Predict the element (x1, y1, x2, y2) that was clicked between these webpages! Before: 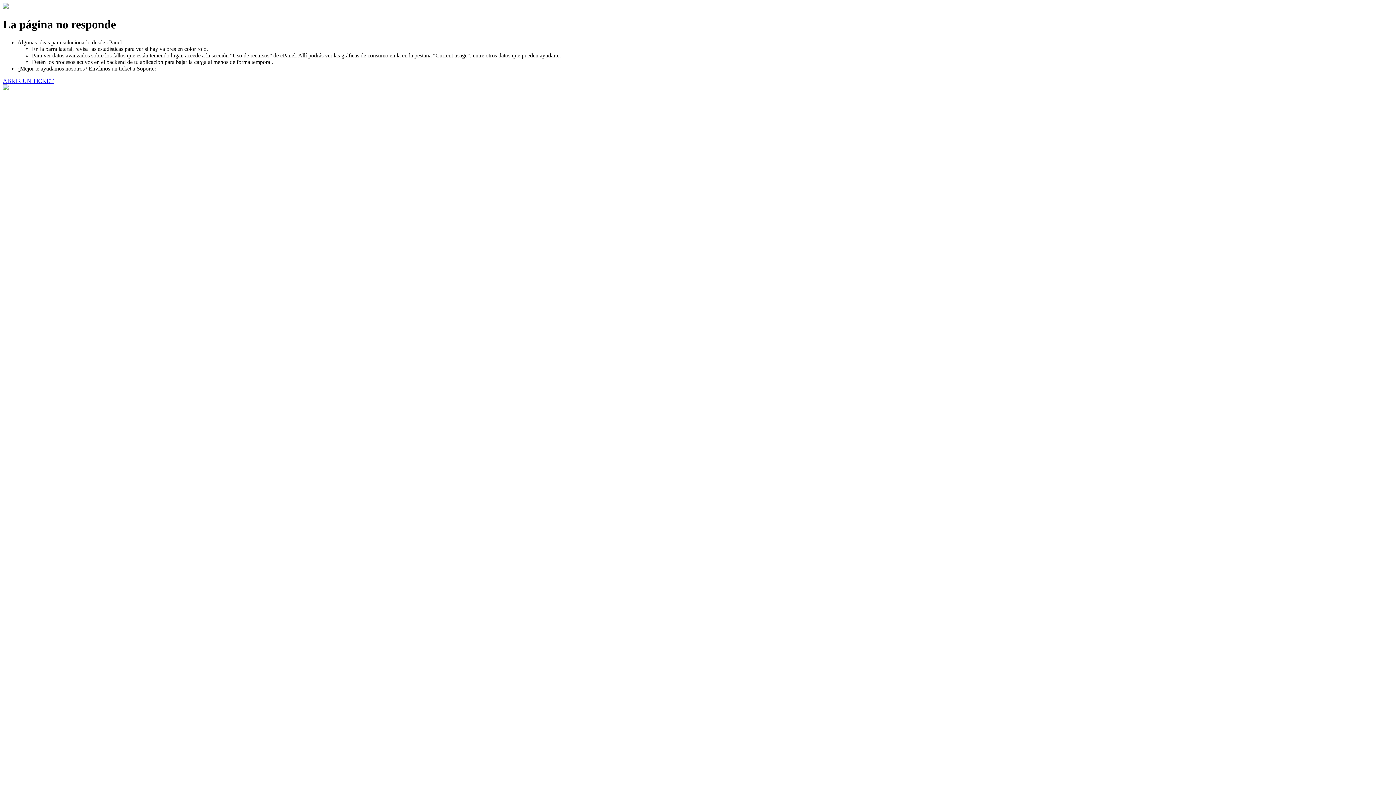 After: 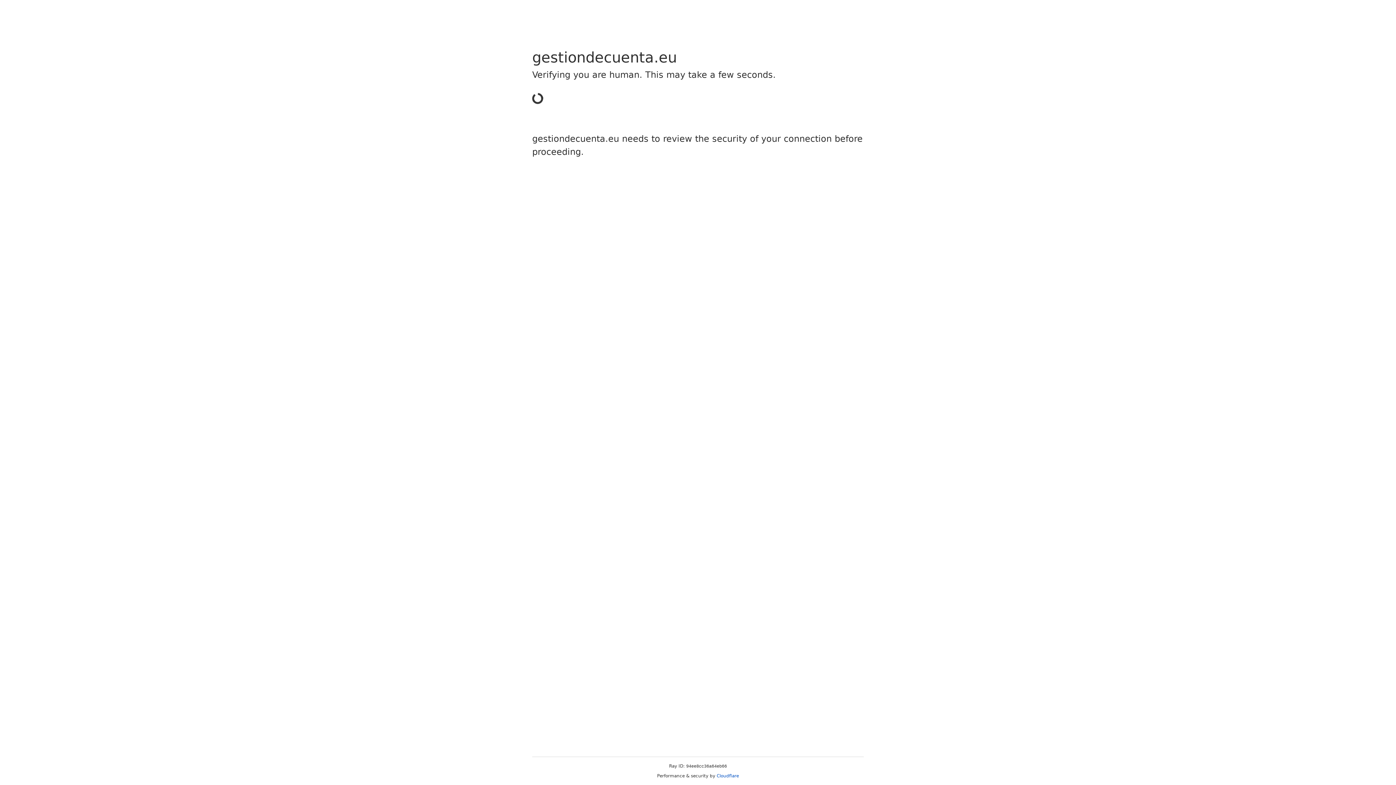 Action: label: ABRIR UN TICKET bbox: (2, 77, 53, 83)